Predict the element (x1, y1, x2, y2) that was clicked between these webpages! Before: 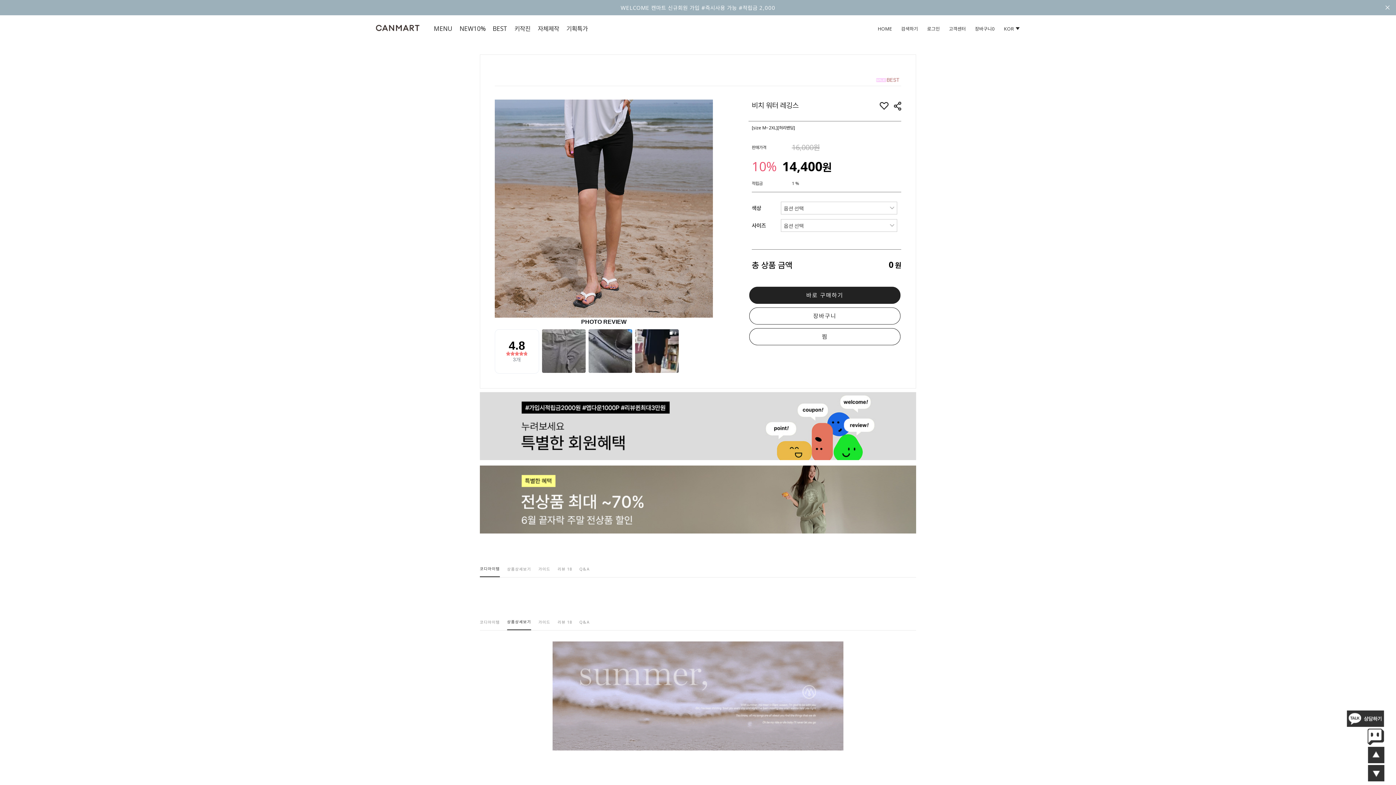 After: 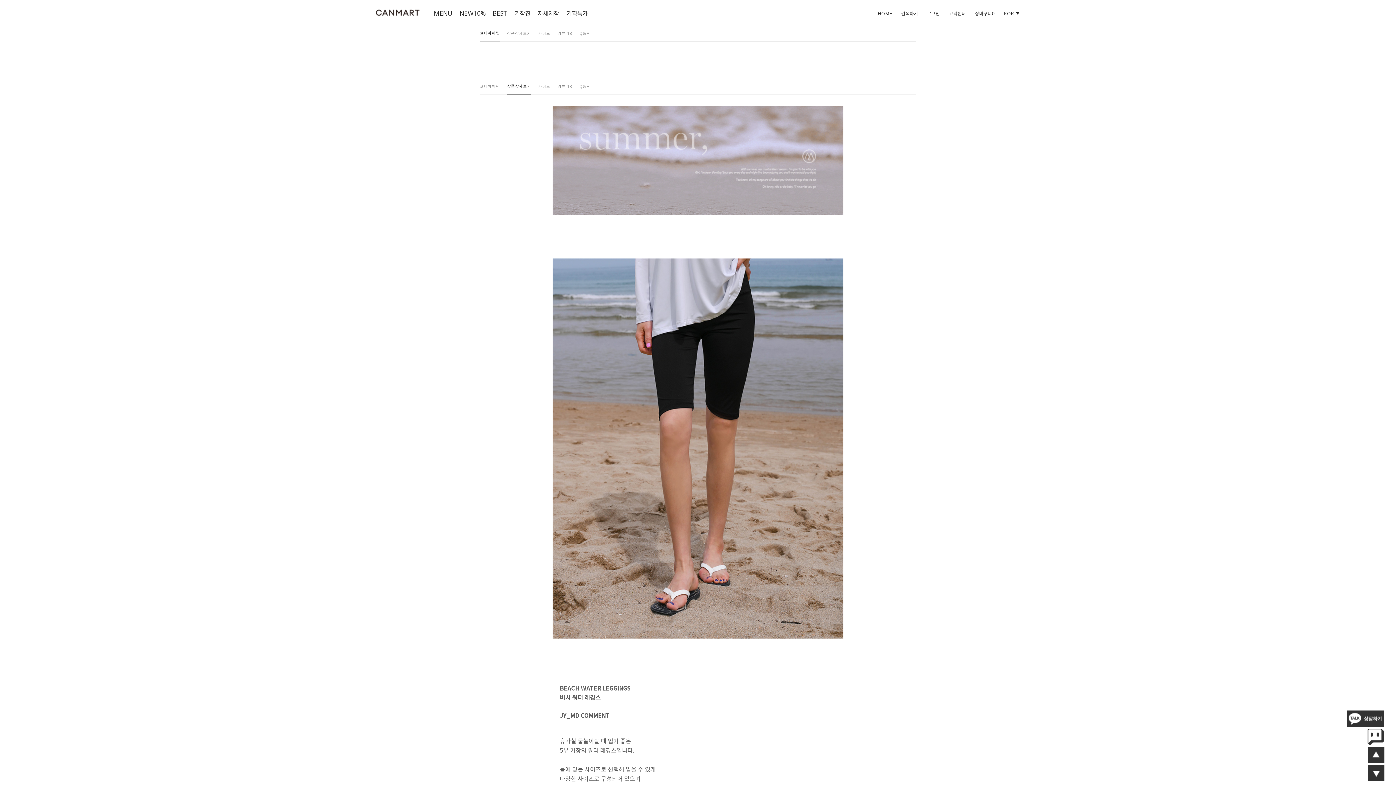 Action: bbox: (480, 614, 500, 630) label: 코디아이템